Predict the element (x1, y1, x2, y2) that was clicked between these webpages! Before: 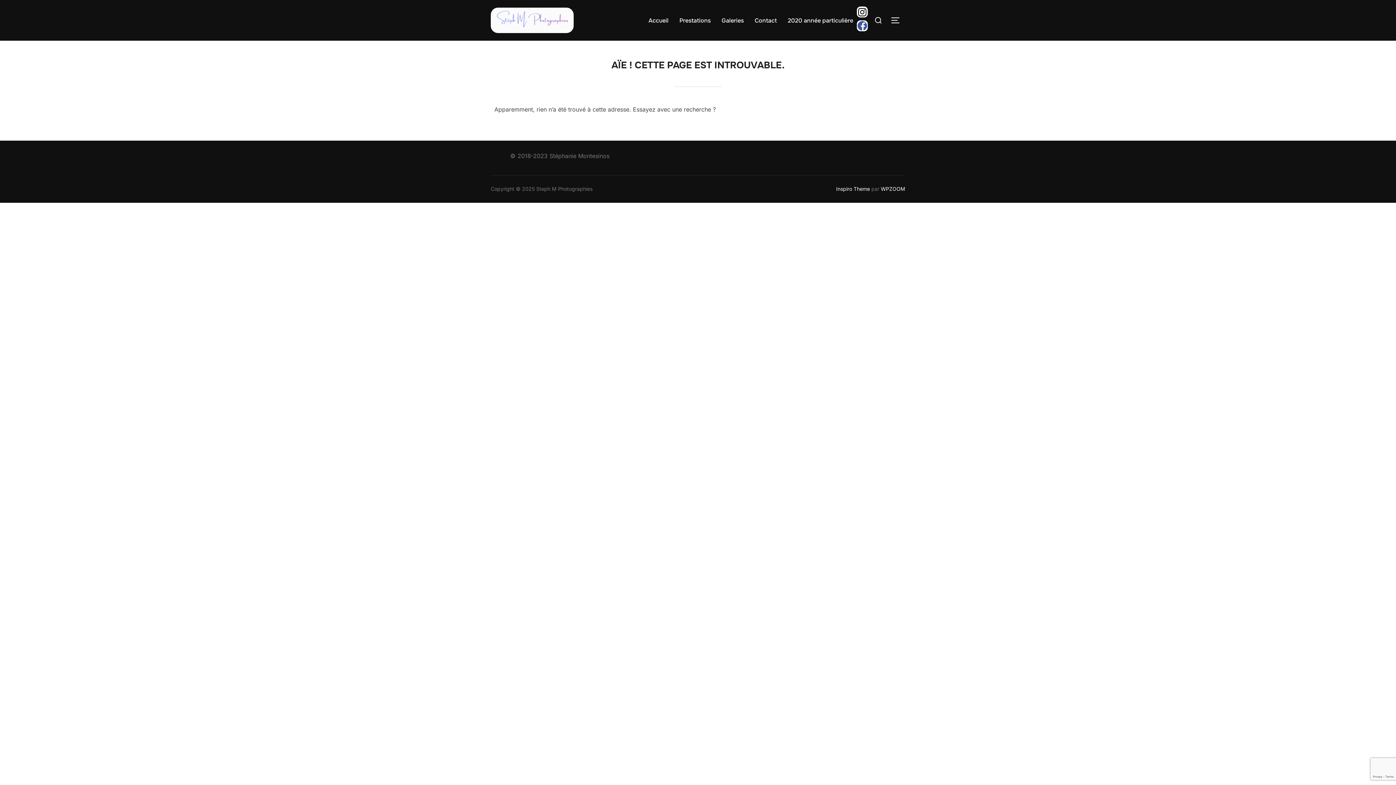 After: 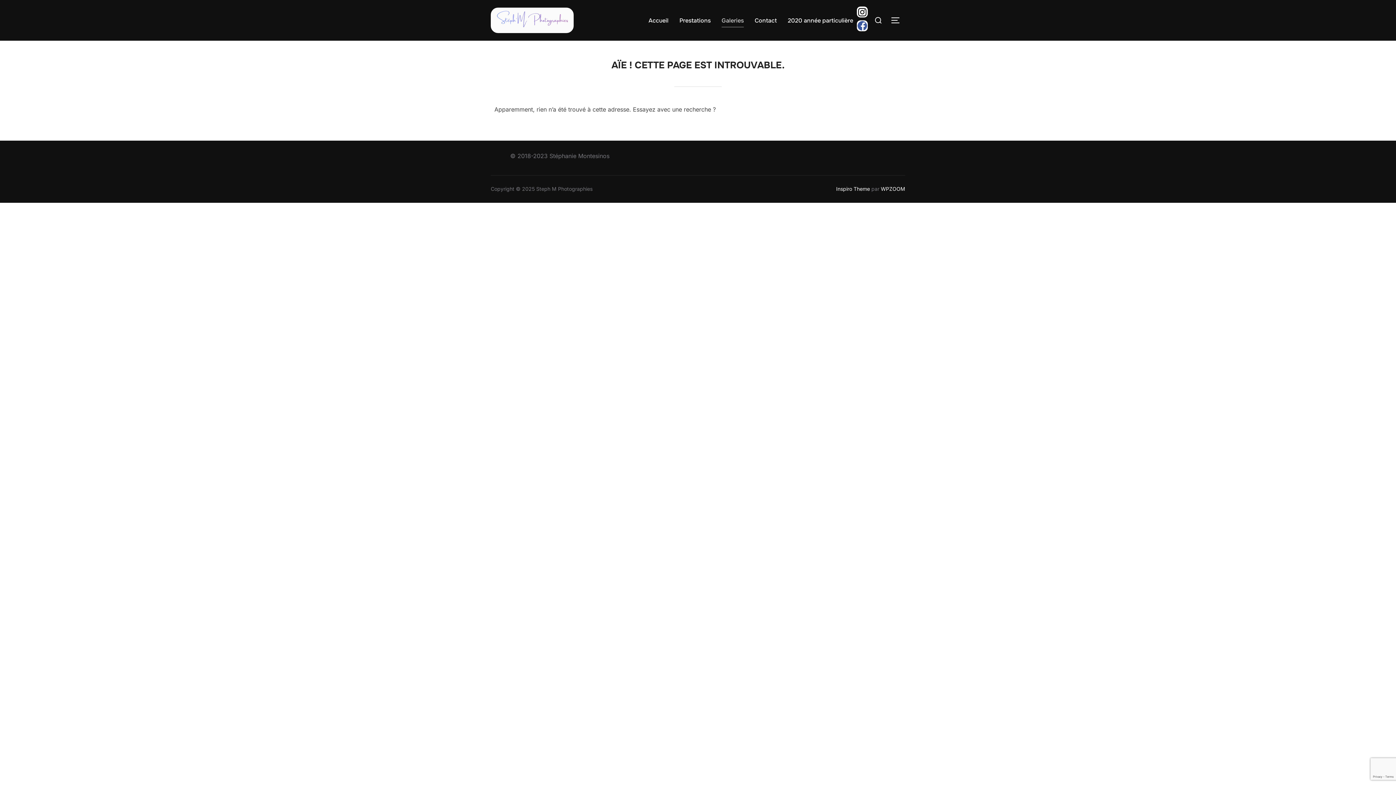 Action: bbox: (721, 13, 744, 27) label: Galeries